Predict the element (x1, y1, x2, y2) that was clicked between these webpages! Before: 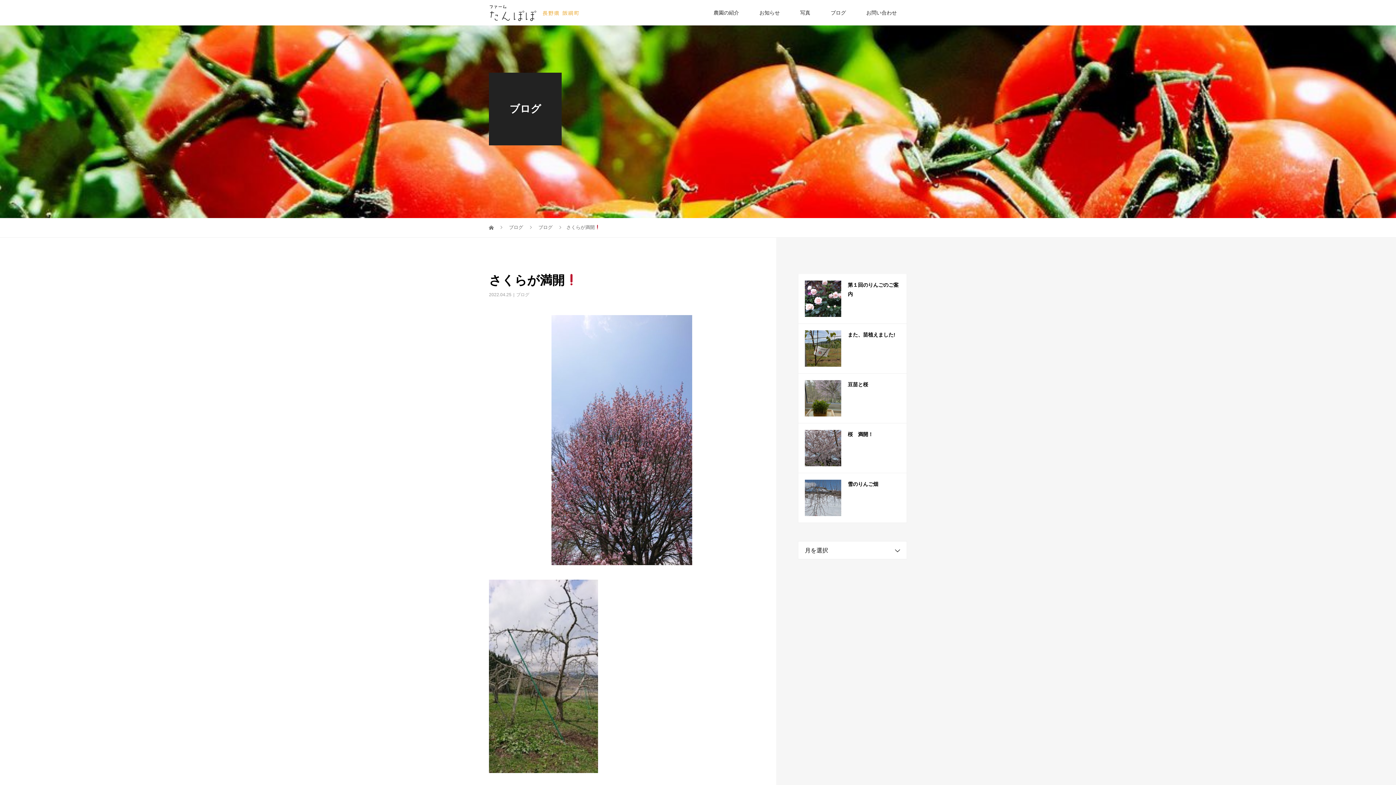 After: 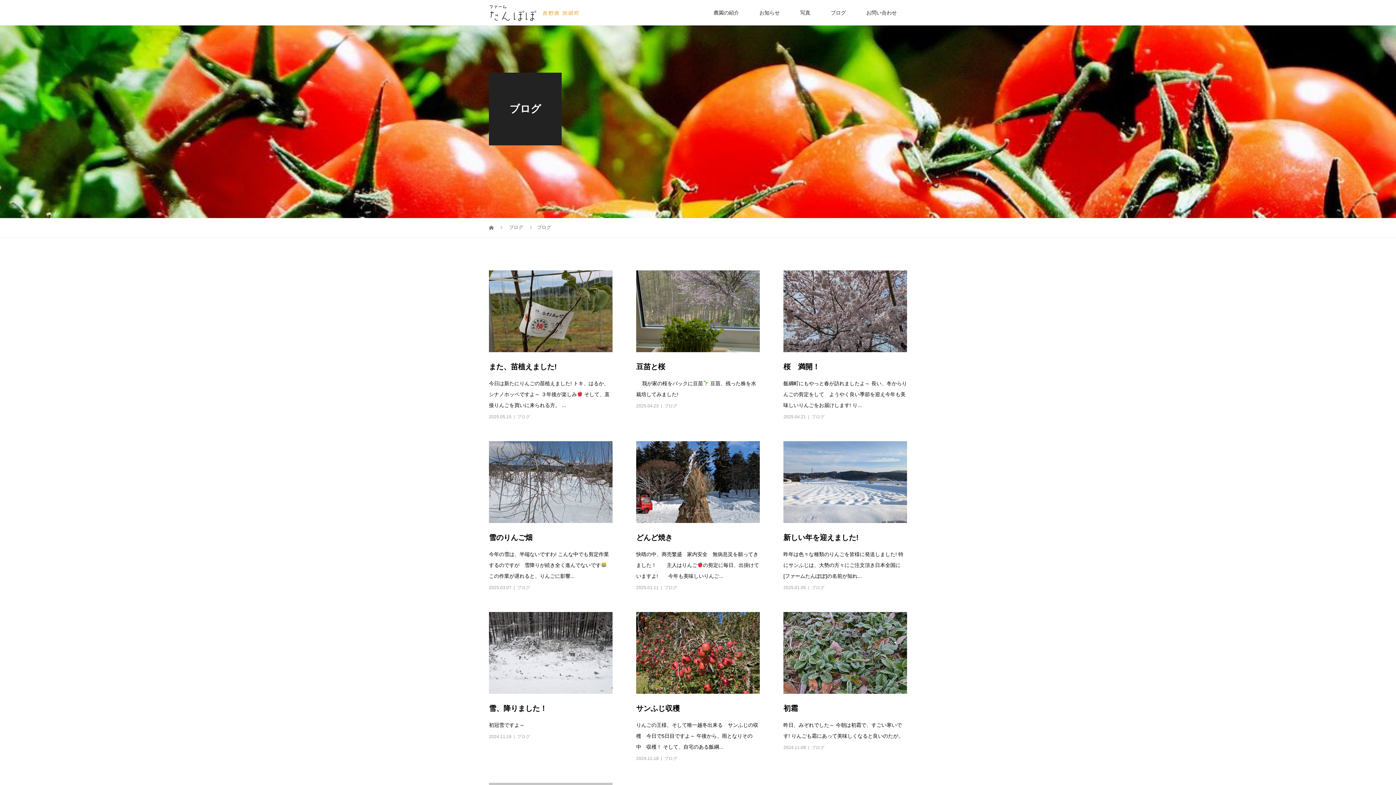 Action: bbox: (516, 292, 529, 297) label: ブログ